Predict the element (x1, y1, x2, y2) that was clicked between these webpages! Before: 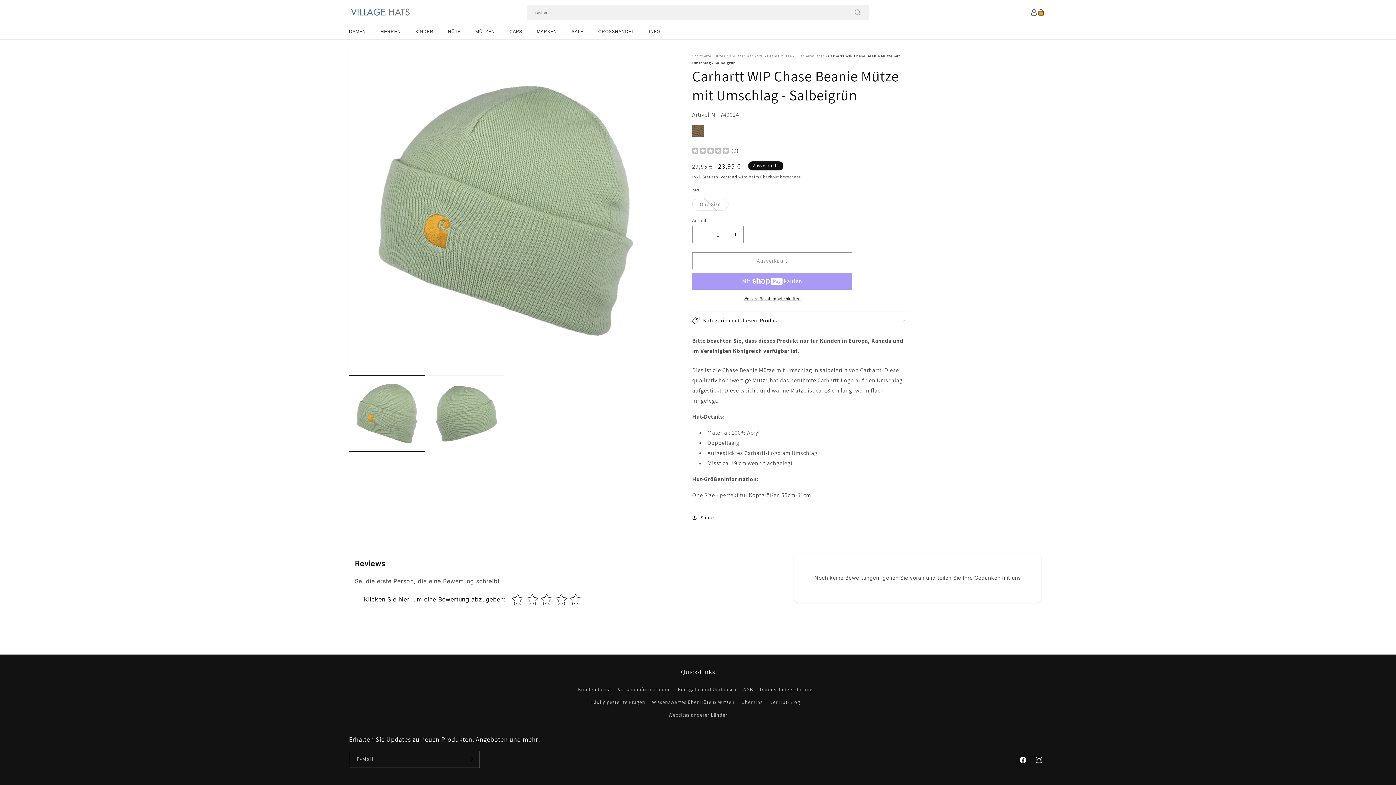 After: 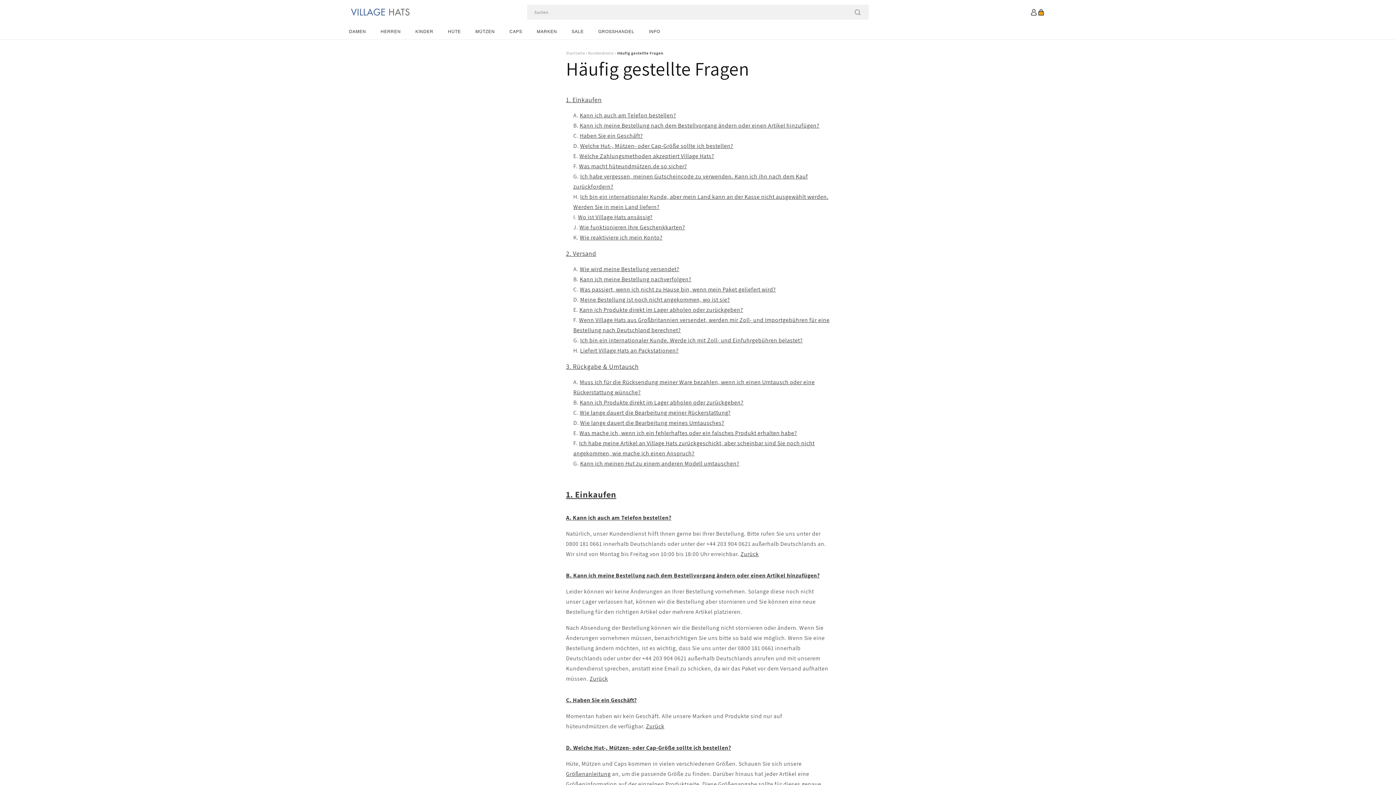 Action: bbox: (590, 696, 645, 709) label: Häufig gestellte Fragen